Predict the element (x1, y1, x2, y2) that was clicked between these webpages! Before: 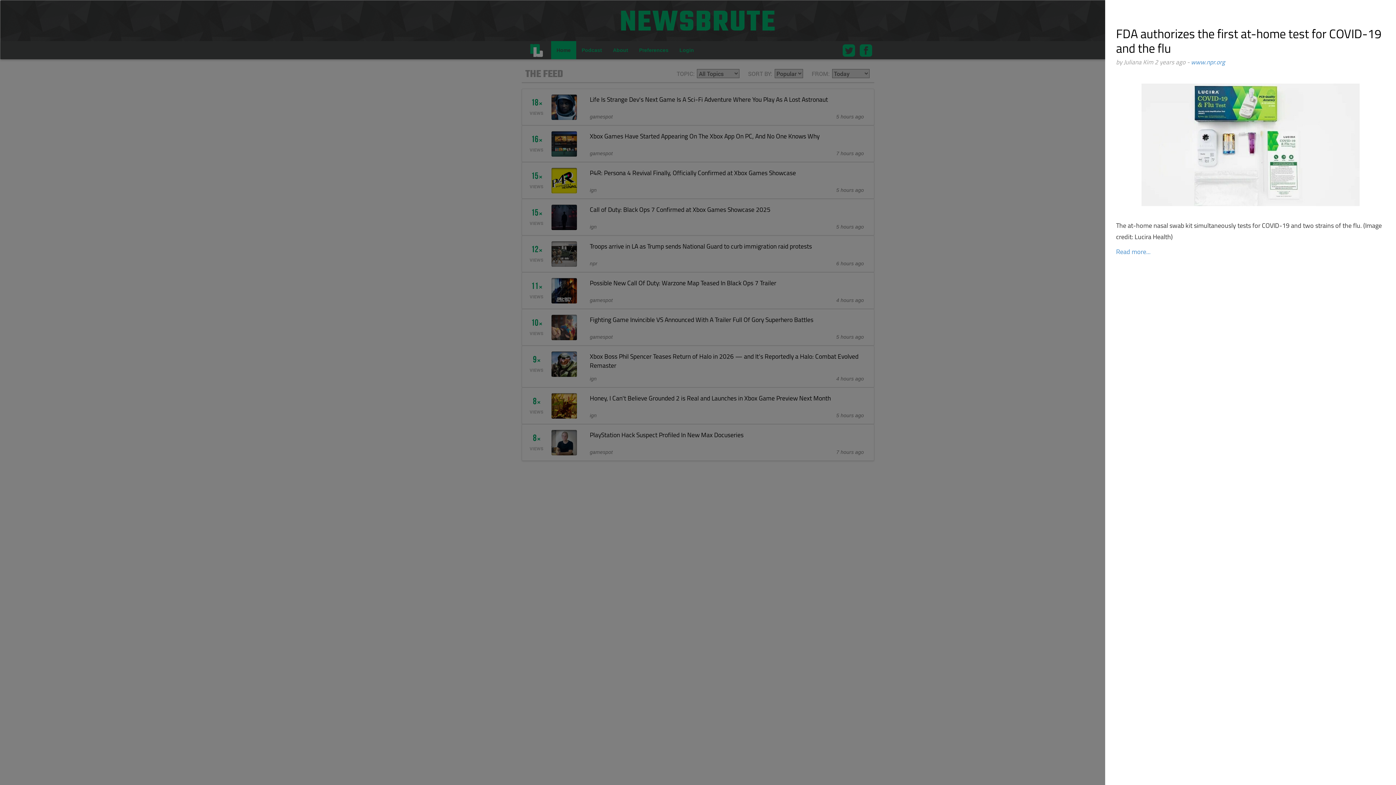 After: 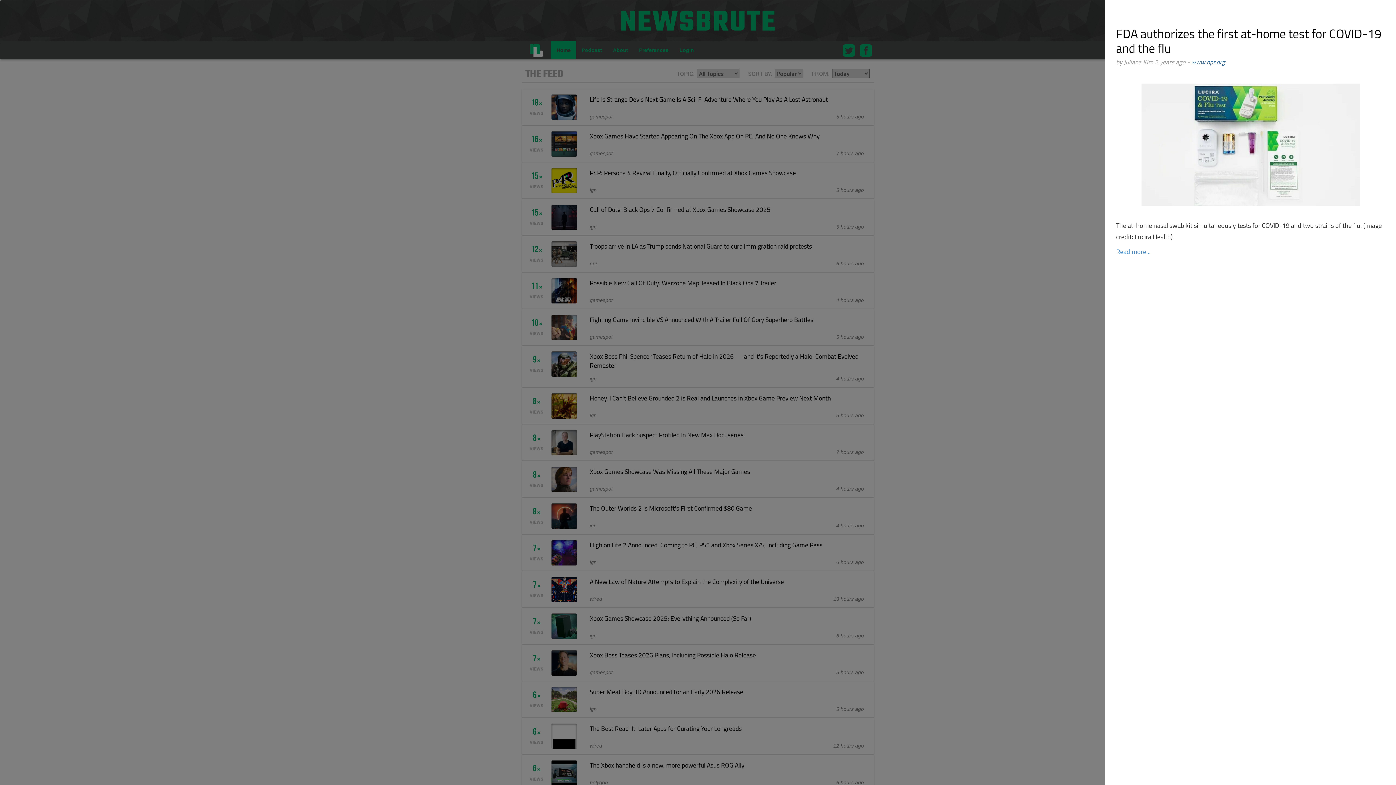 Action: bbox: (1191, 59, 1225, 65) label: www.npr.org